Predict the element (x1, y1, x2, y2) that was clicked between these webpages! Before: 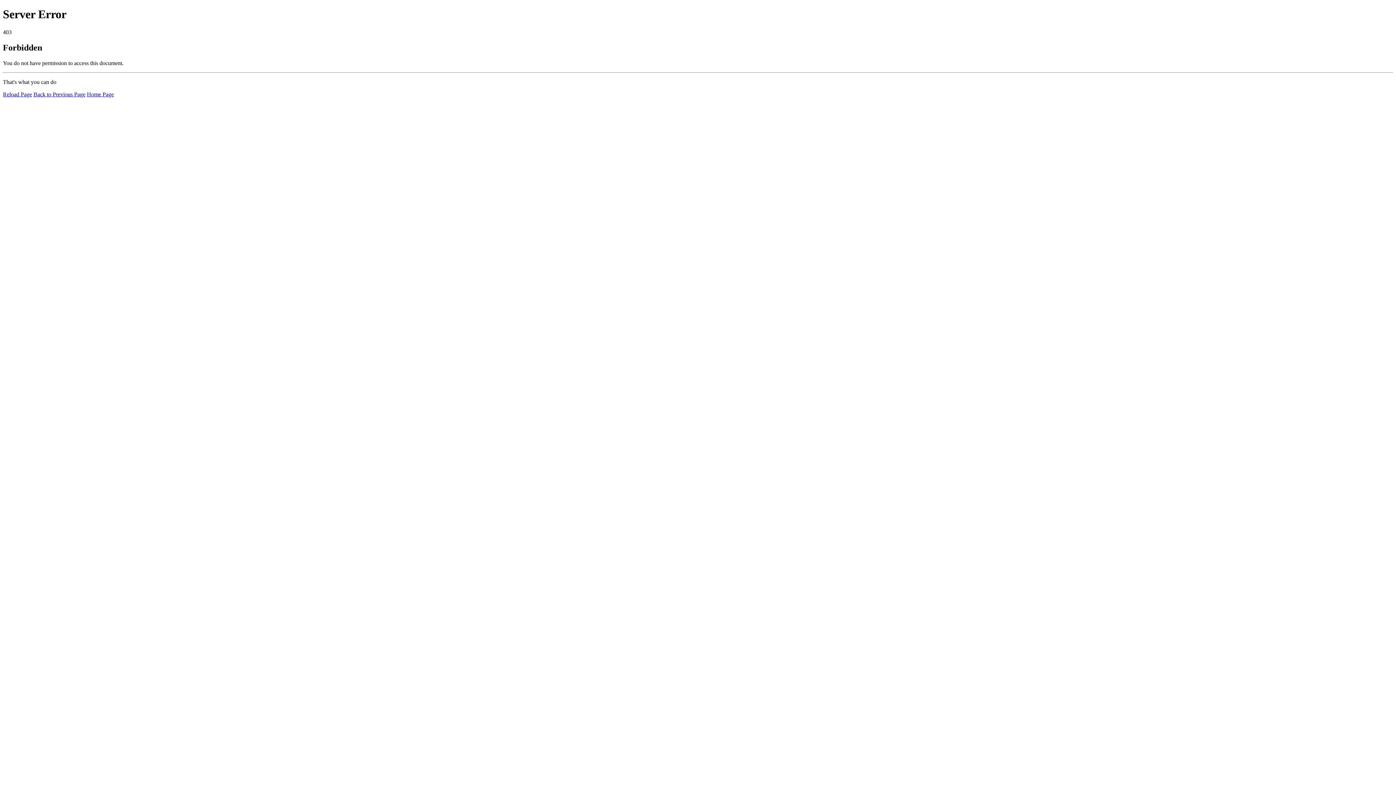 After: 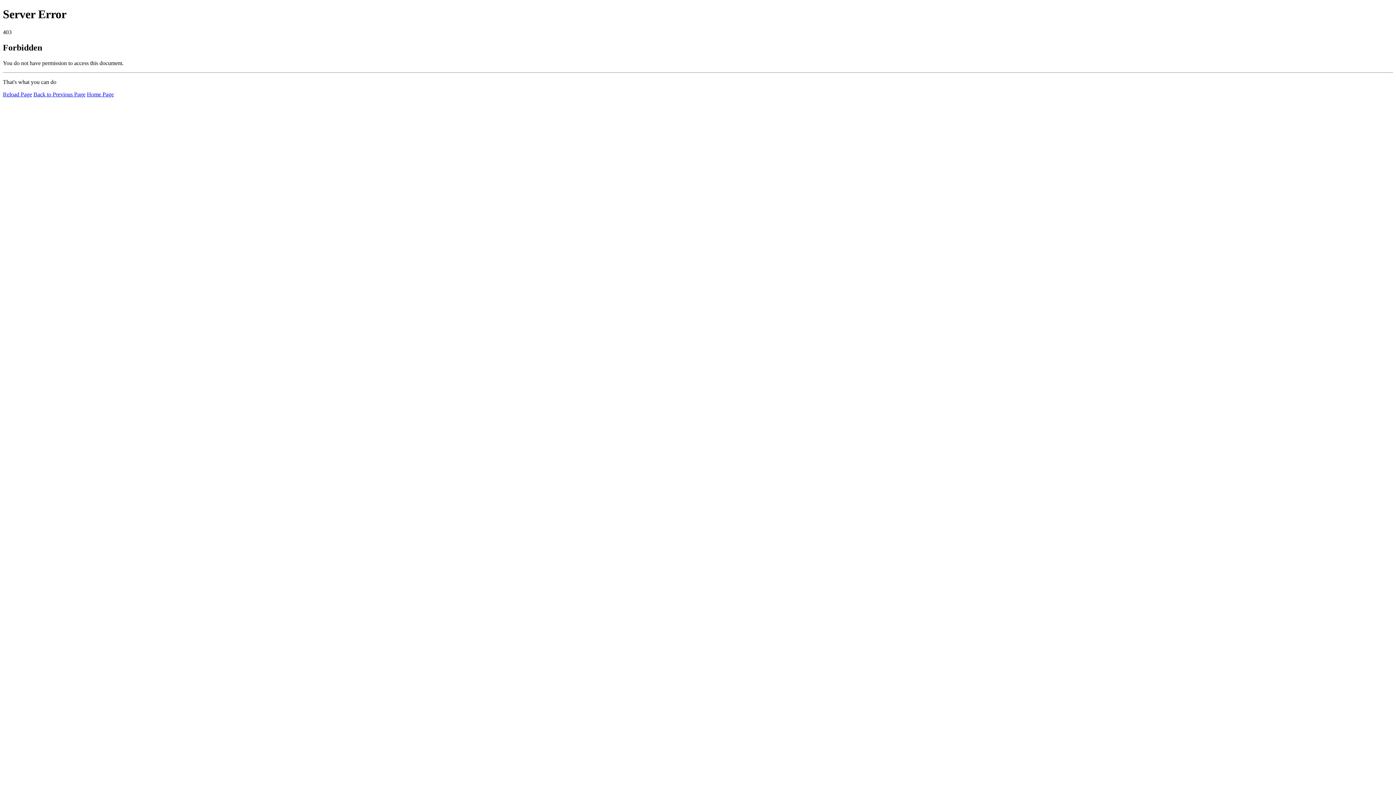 Action: bbox: (86, 91, 113, 97) label: Home Page